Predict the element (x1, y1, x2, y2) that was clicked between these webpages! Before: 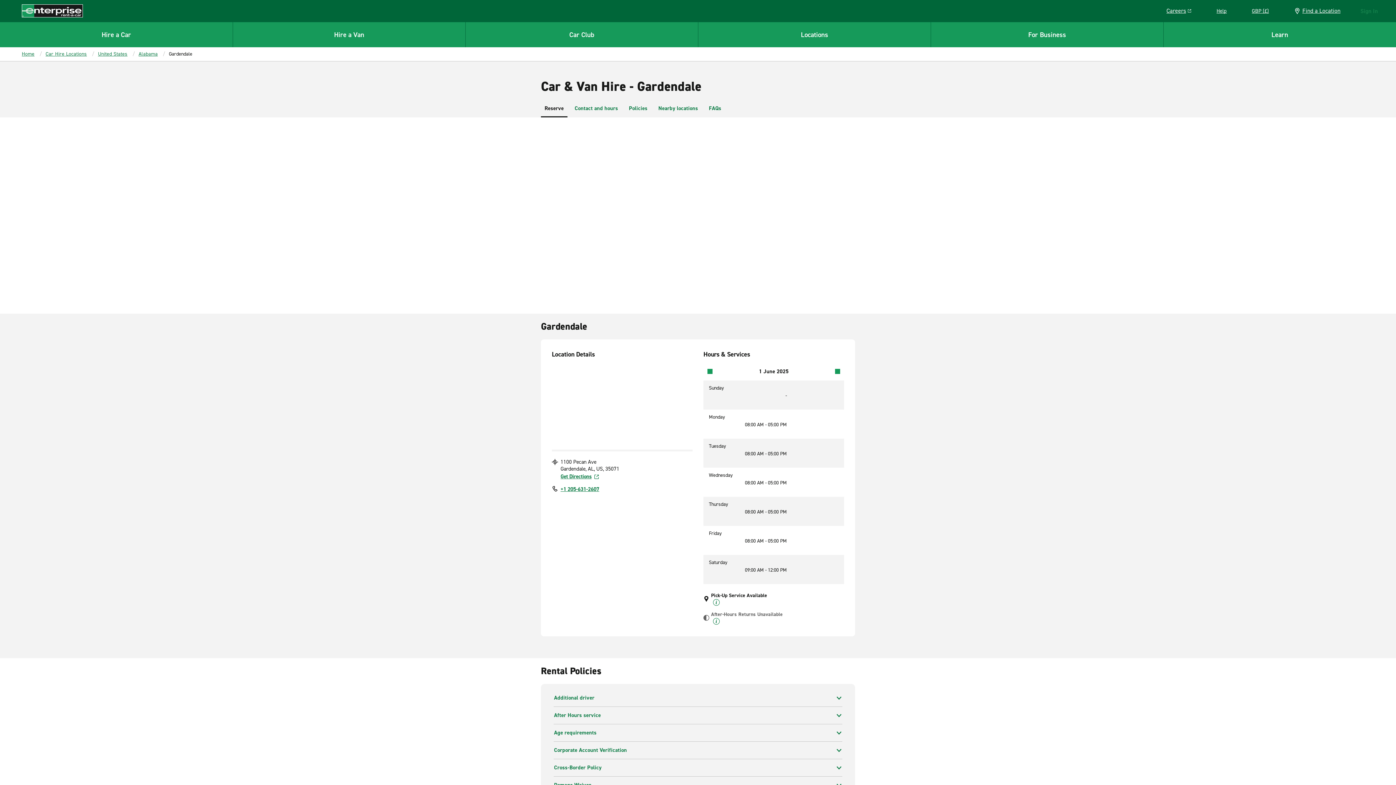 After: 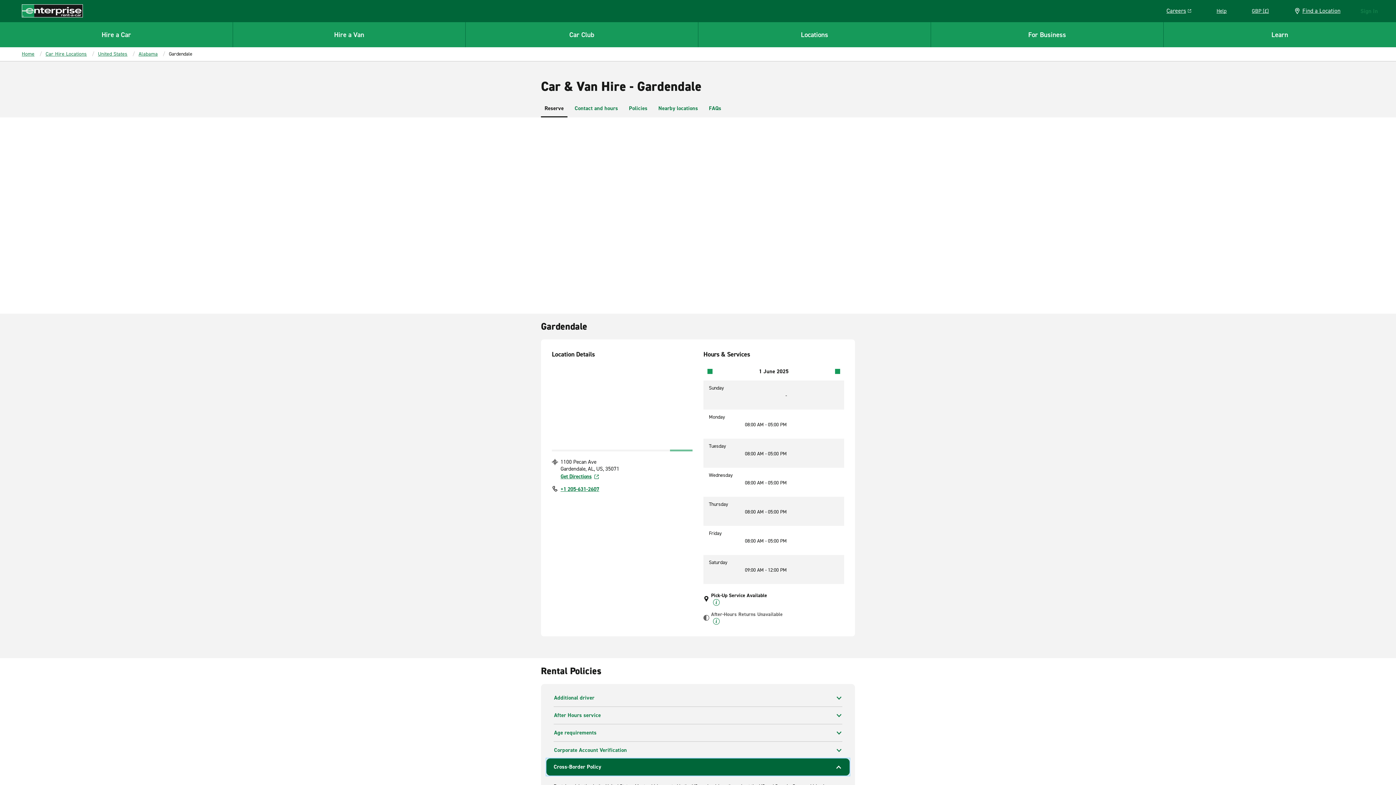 Action: bbox: (554, 759, 842, 776) label: Cross-Border Policy